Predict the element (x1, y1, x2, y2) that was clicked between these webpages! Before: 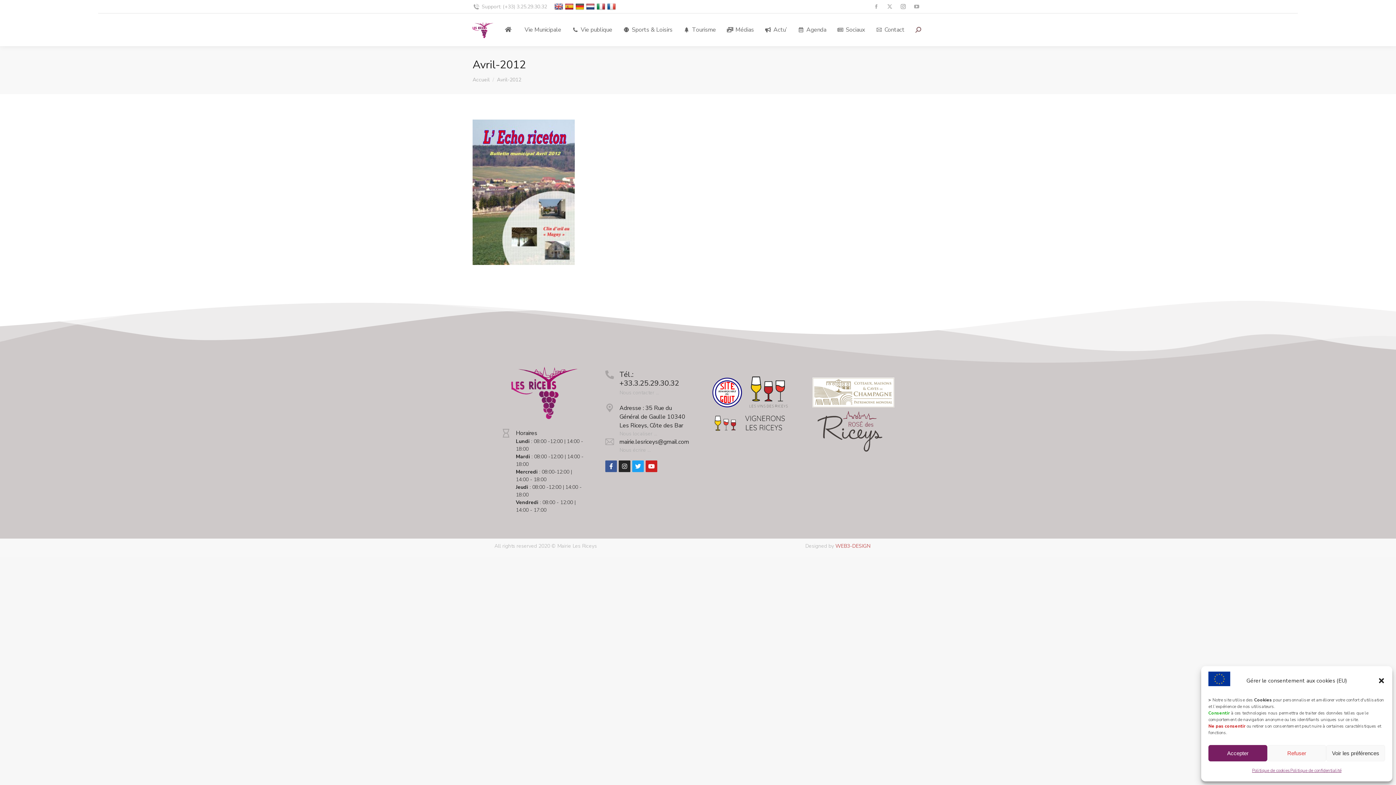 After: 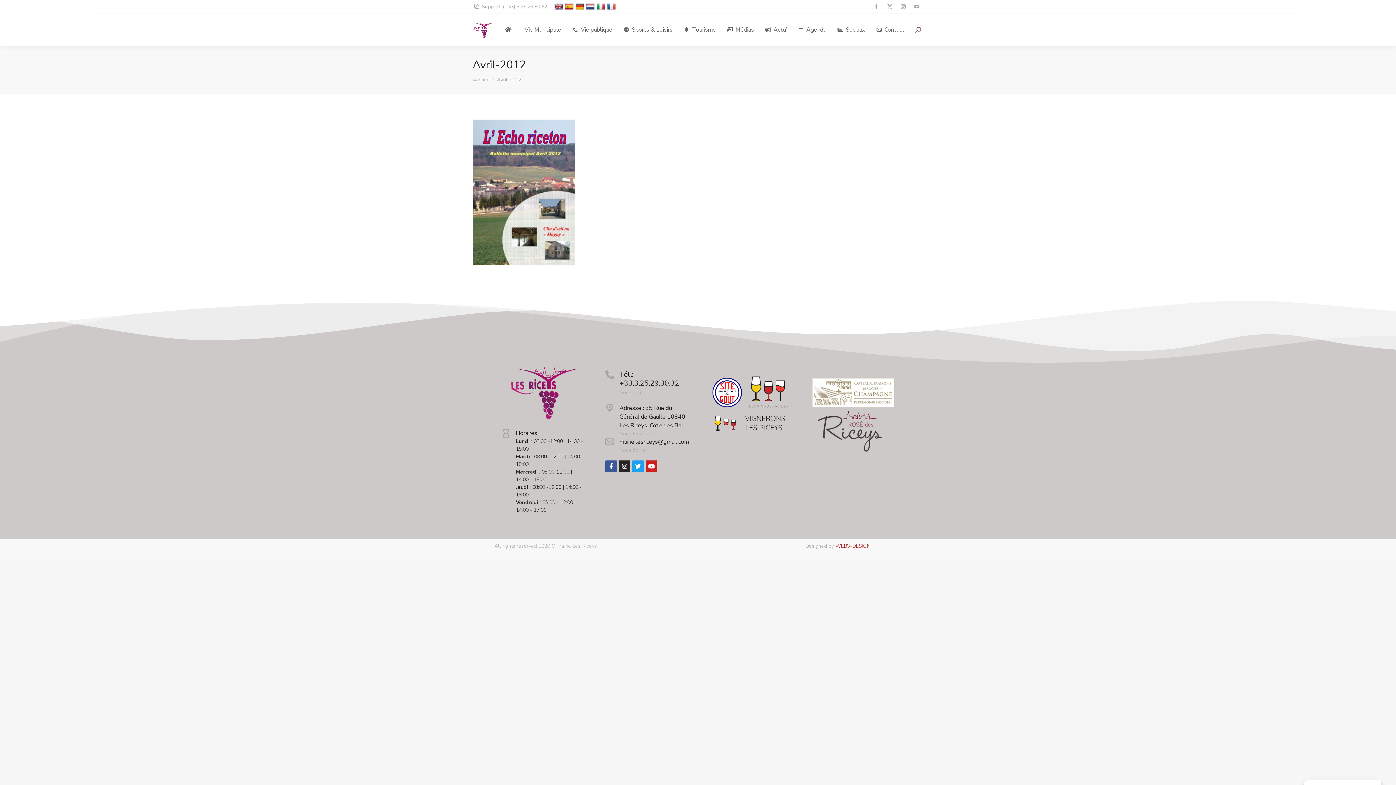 Action: bbox: (1378, 677, 1385, 684) label: Fermer la boîte de dialogue